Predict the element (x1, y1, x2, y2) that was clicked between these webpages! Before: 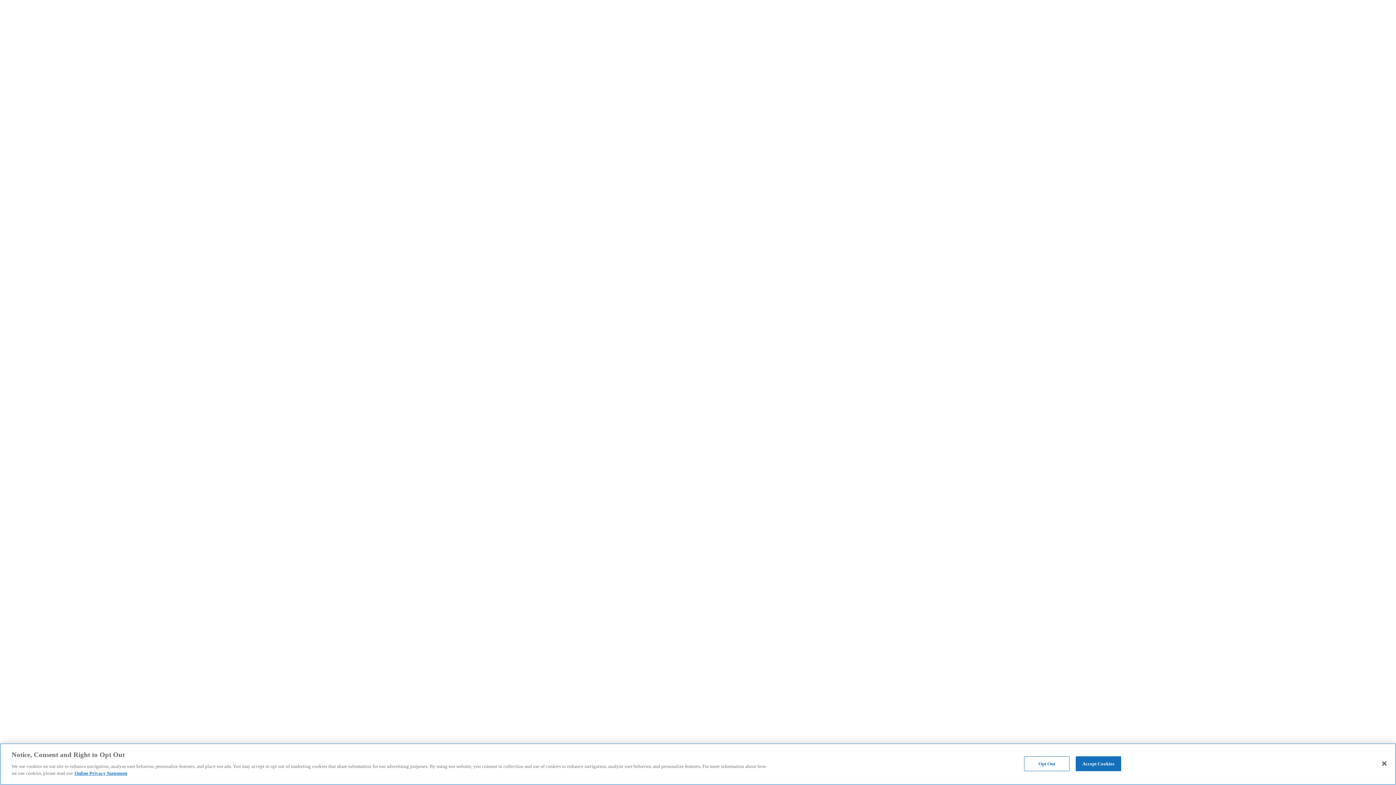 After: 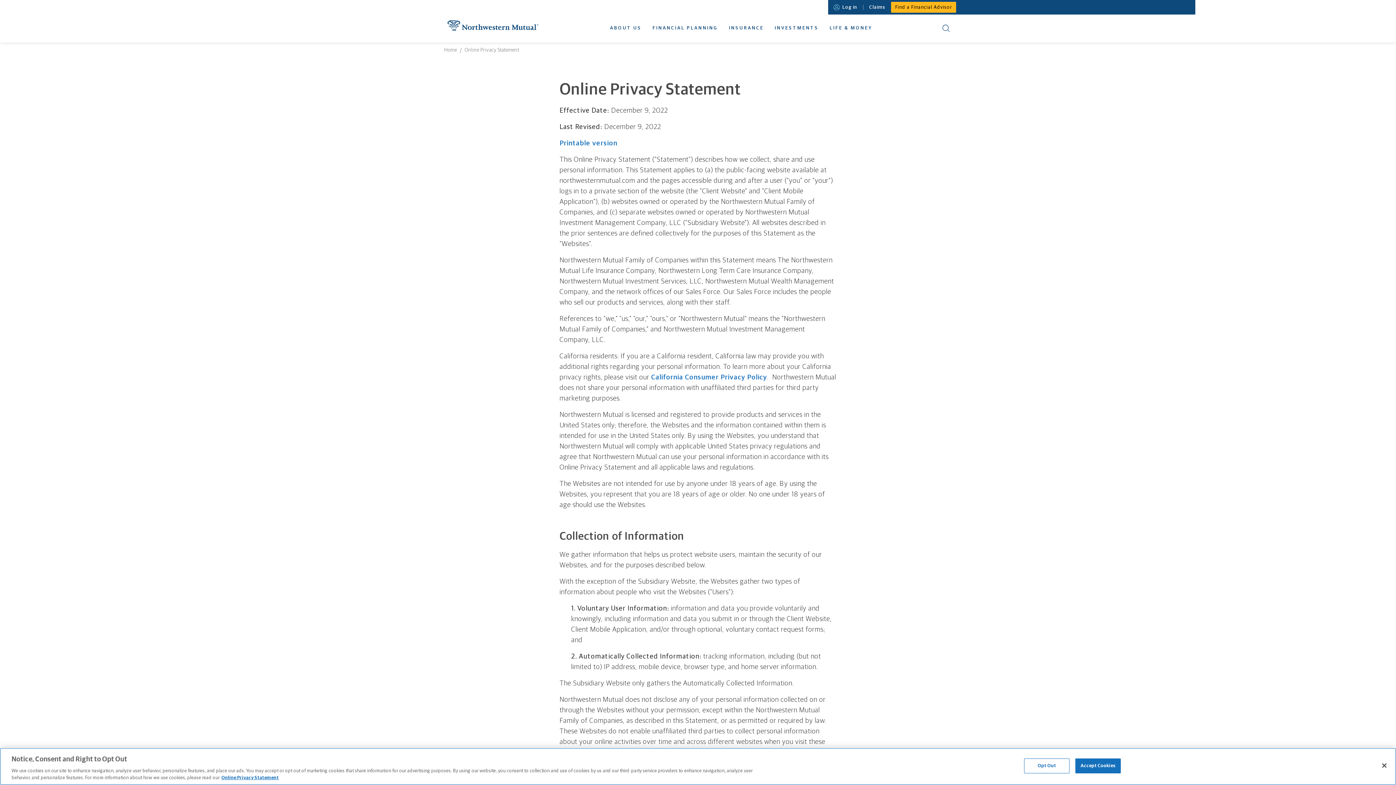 Action: label: More information about our online privacy statement, opens in a new tab bbox: (74, 770, 127, 776)